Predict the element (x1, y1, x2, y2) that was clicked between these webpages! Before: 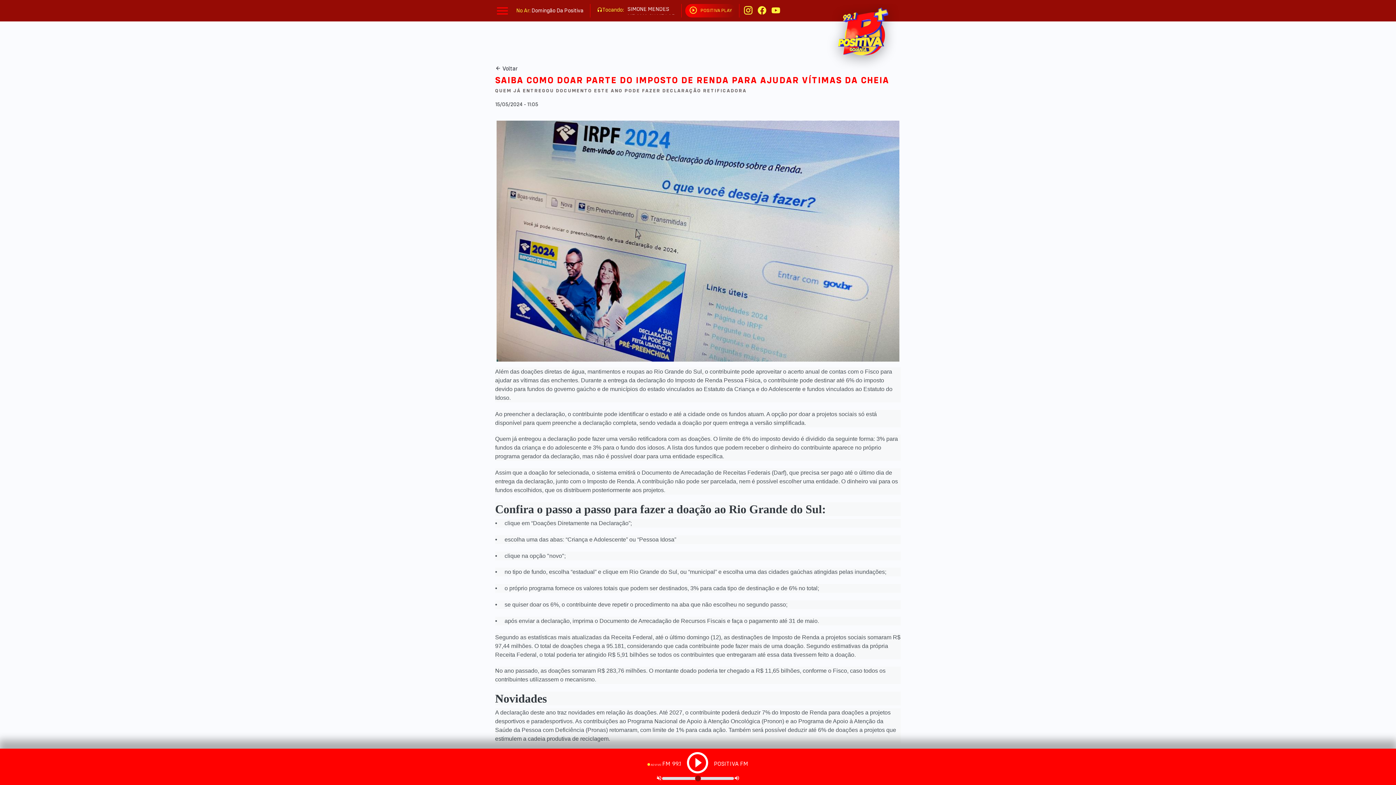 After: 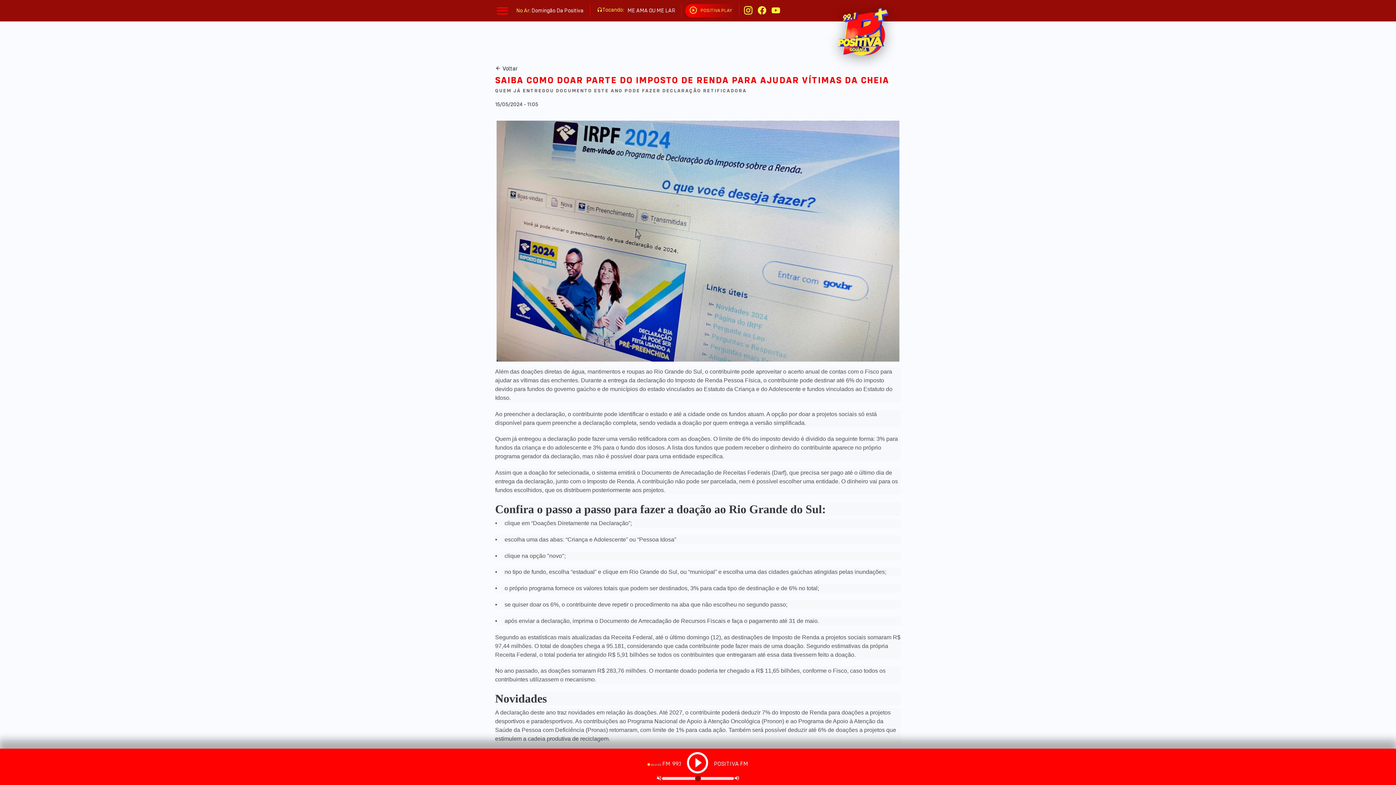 Action: bbox: (743, 5, 753, 16)